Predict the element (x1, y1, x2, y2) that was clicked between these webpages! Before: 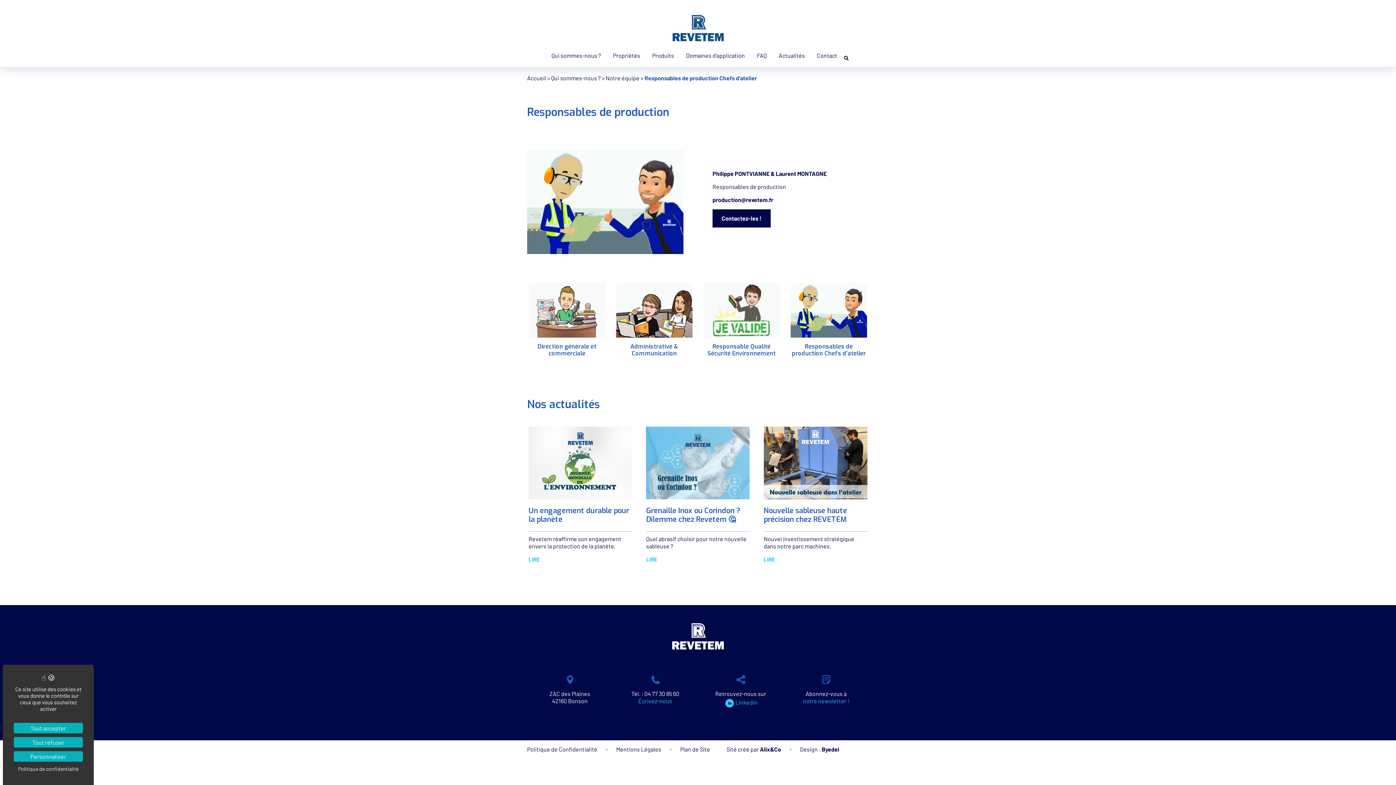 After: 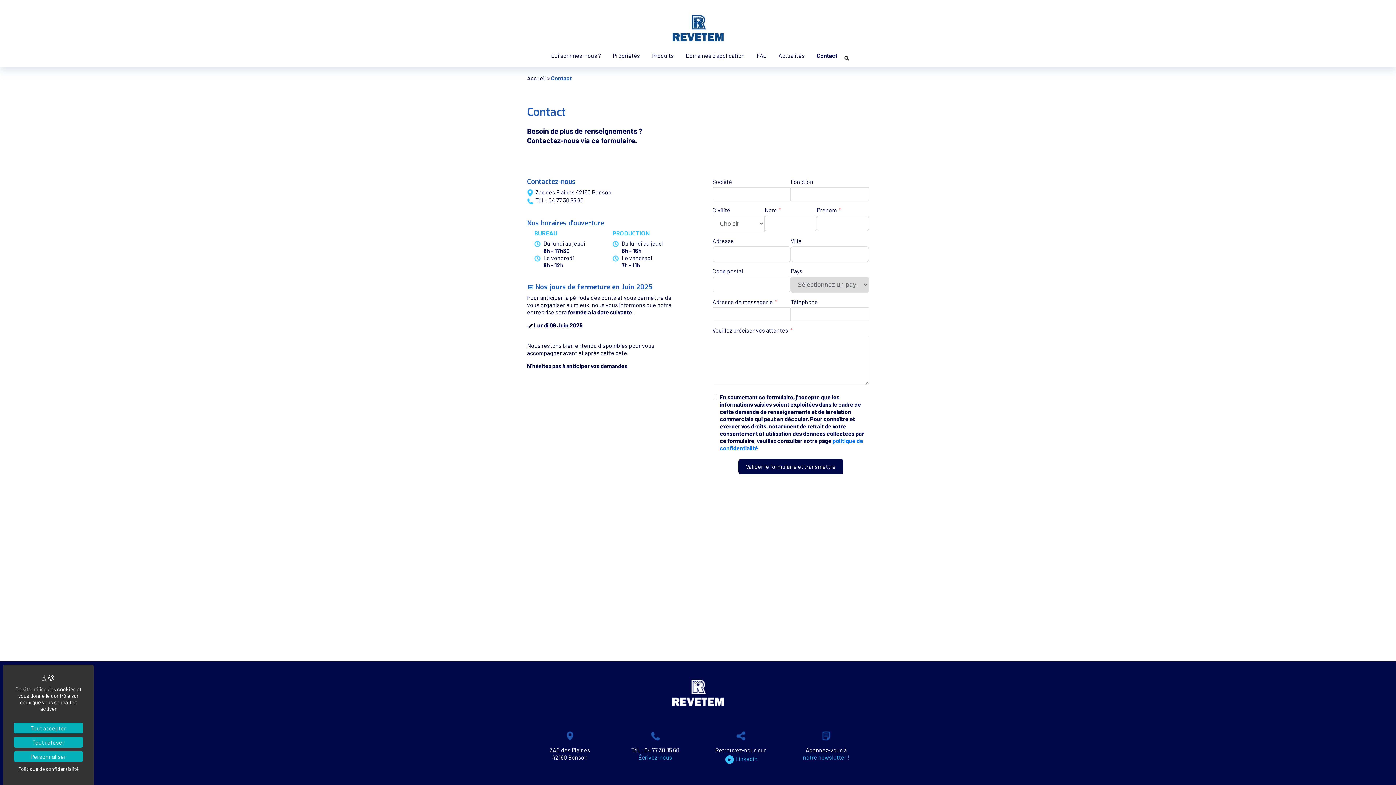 Action: bbox: (811, 49, 842, 66) label: Contact